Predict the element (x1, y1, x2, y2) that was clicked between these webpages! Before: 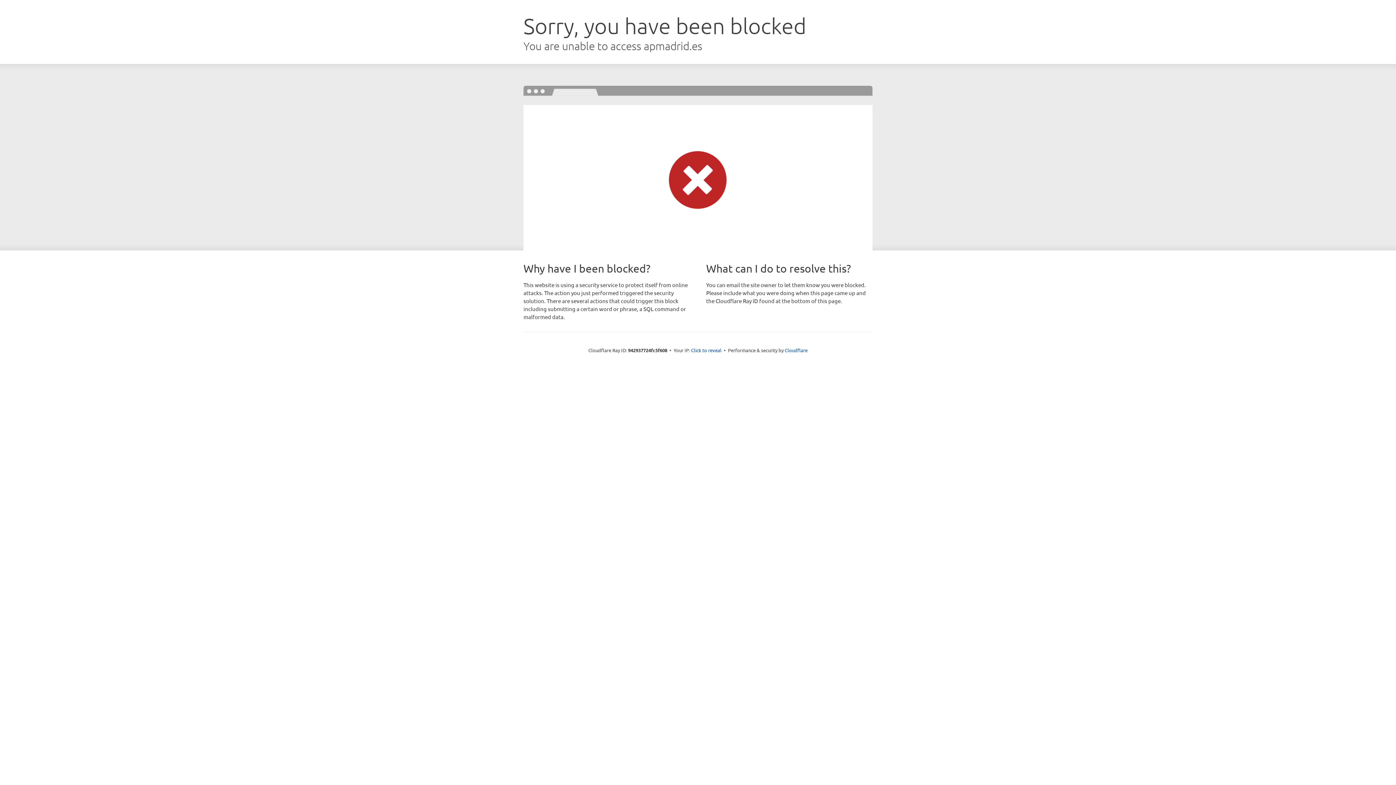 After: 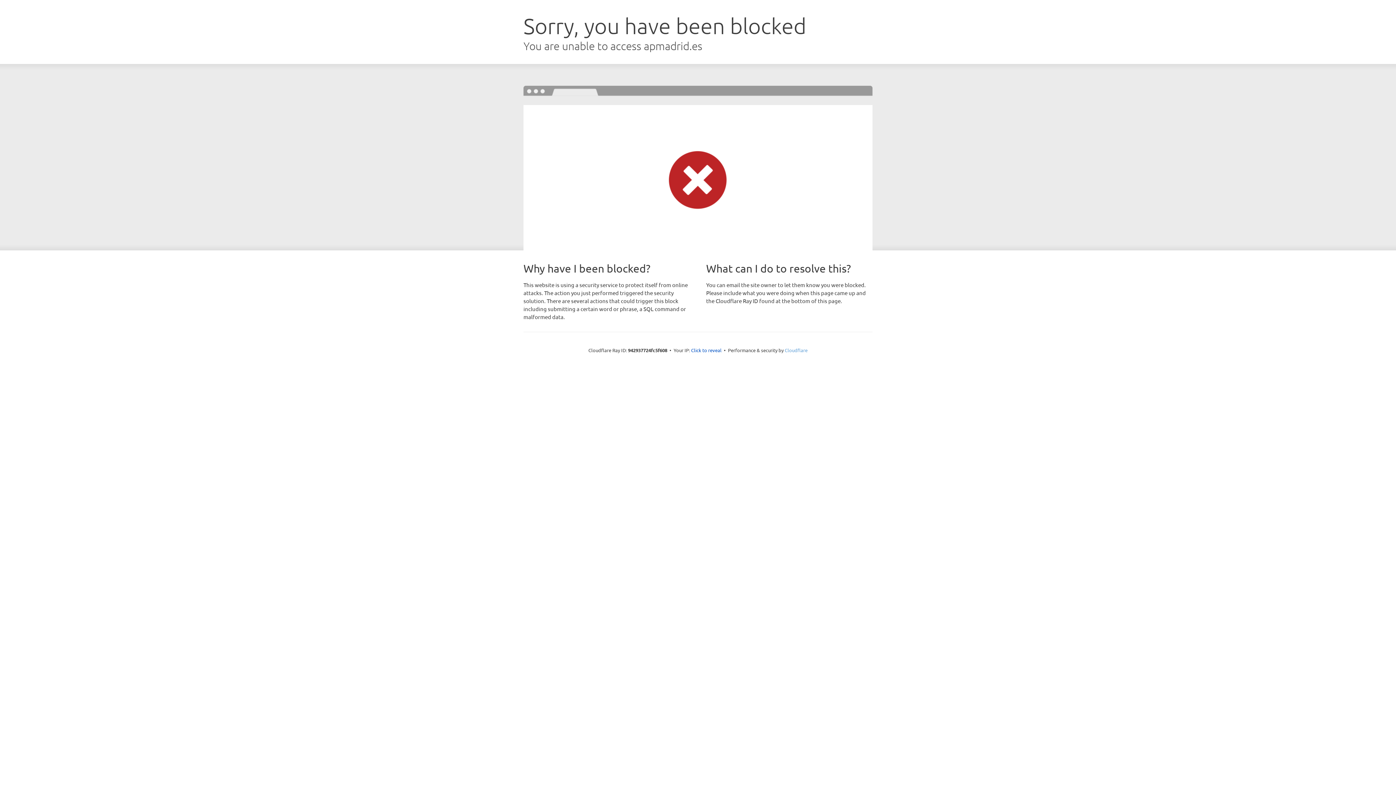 Action: label: Cloudflare bbox: (784, 347, 807, 353)